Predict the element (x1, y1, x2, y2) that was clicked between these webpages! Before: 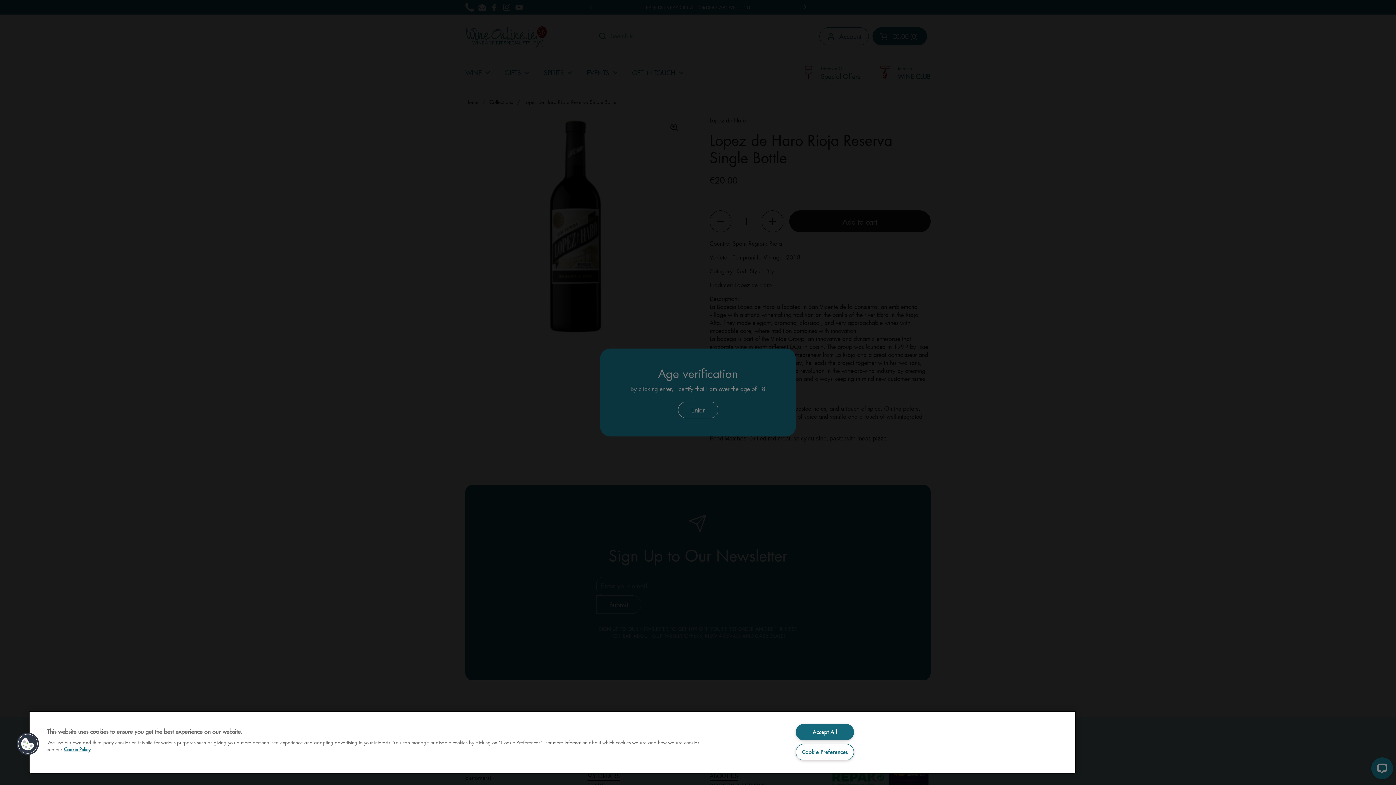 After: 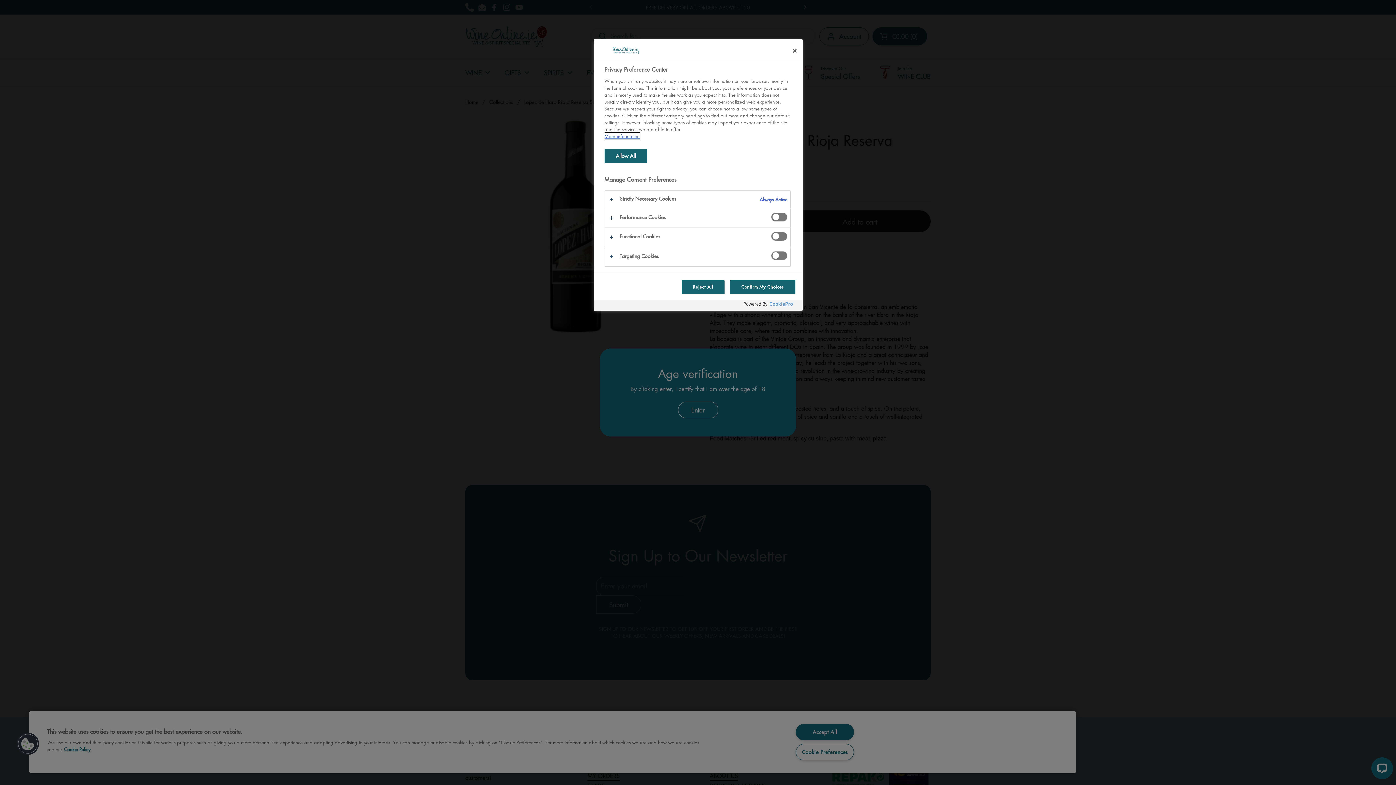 Action: label: Cookies bbox: (16, 732, 39, 756)